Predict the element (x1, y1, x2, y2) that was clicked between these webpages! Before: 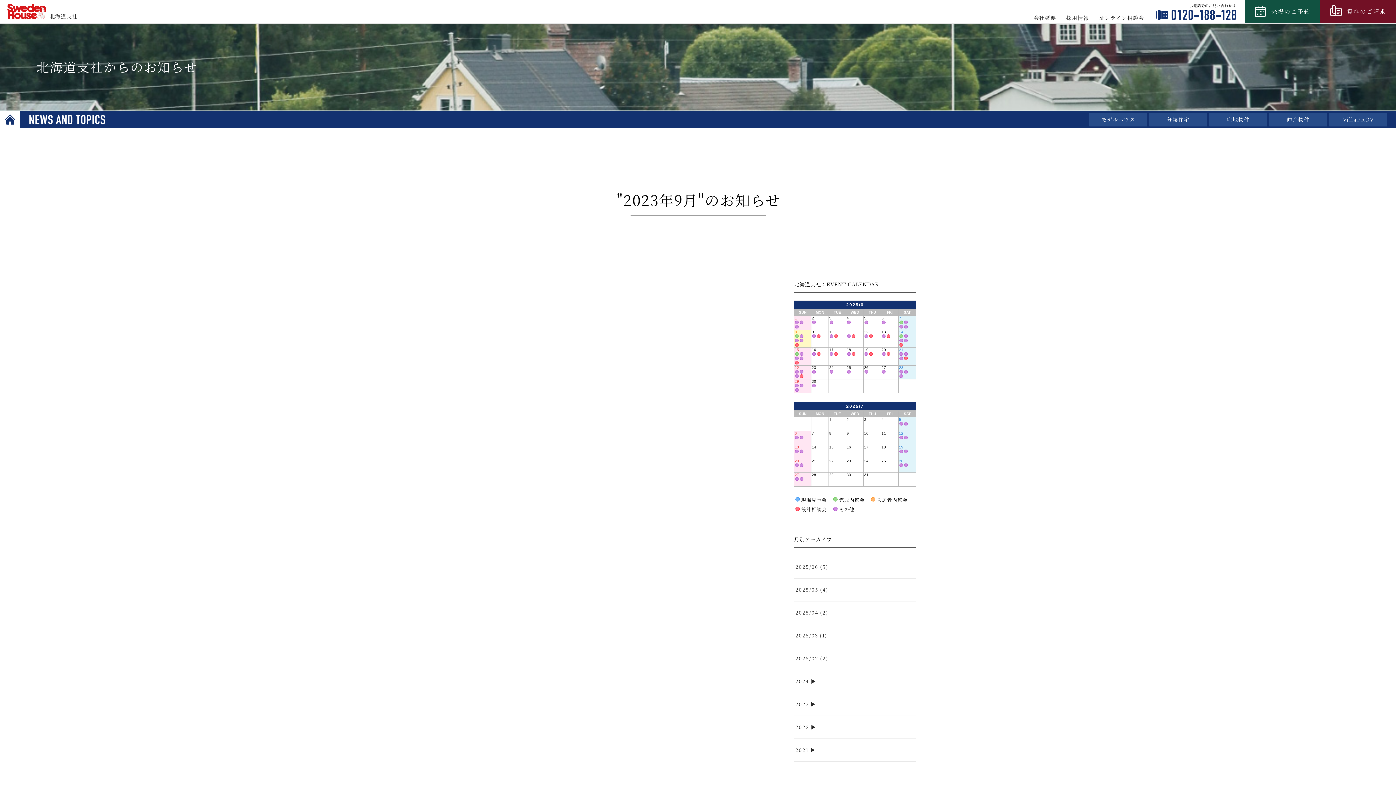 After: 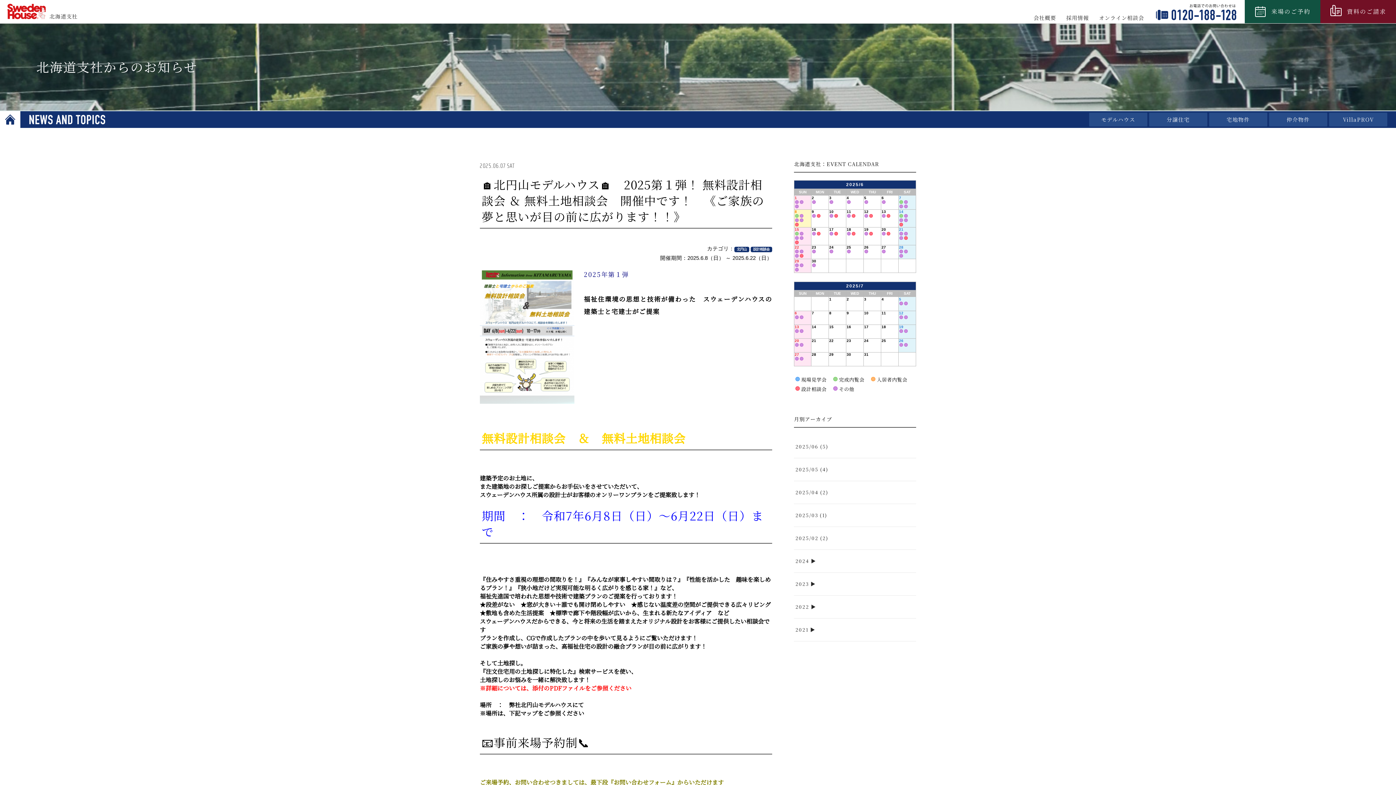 Action: bbox: (795, 361, 798, 364)